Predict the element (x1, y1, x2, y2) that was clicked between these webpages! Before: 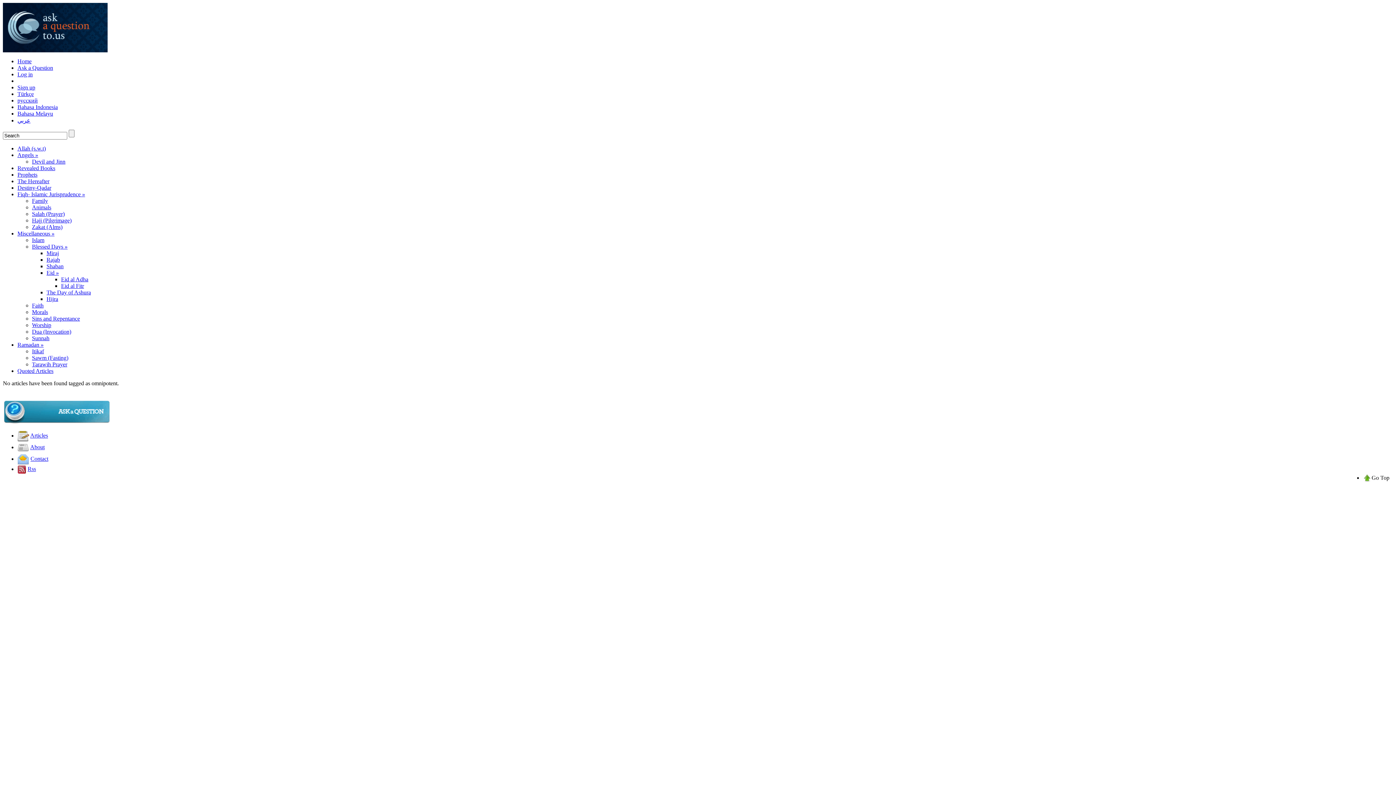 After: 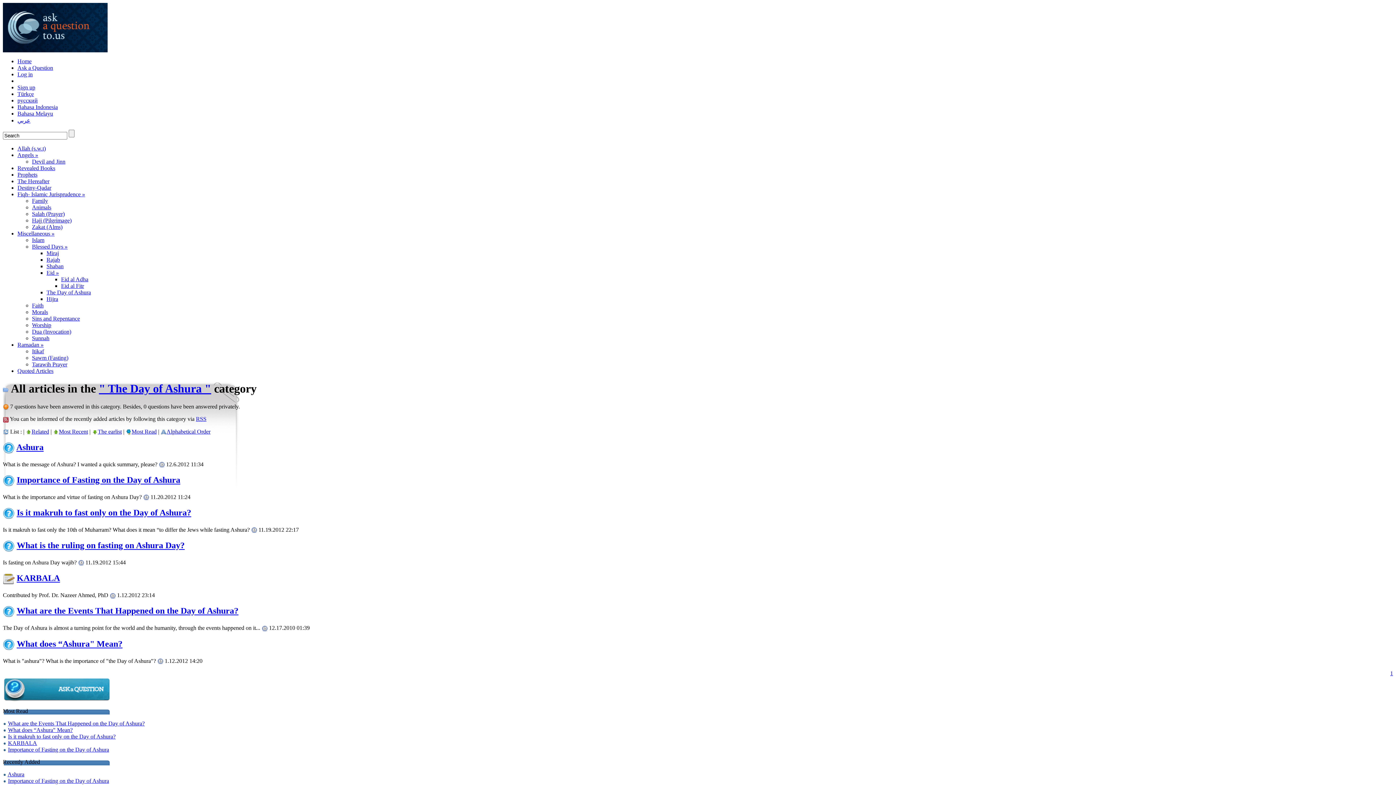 Action: label: The Day of Ashura bbox: (46, 289, 90, 295)